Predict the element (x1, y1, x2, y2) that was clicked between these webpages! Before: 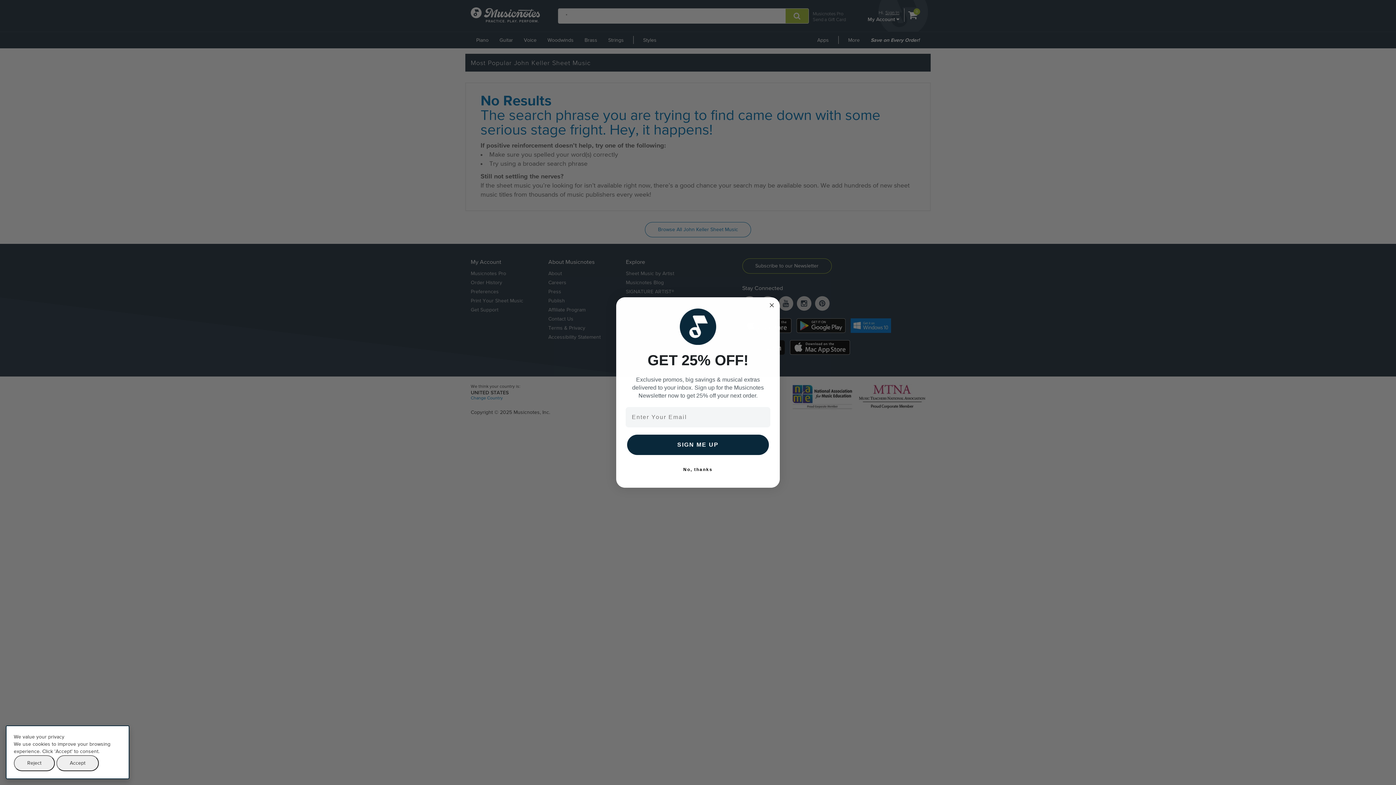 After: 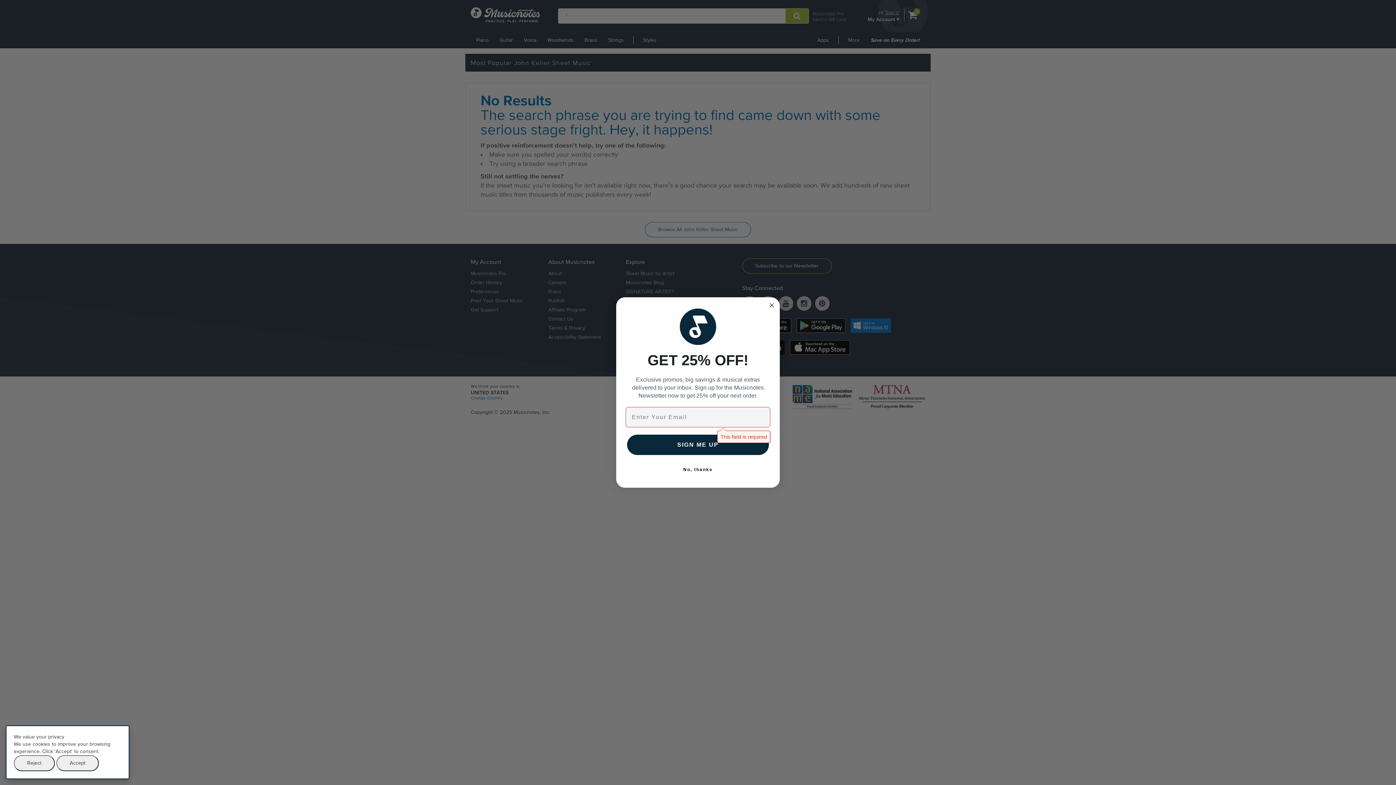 Action: bbox: (627, 434, 769, 455) label: SIGN ME UP